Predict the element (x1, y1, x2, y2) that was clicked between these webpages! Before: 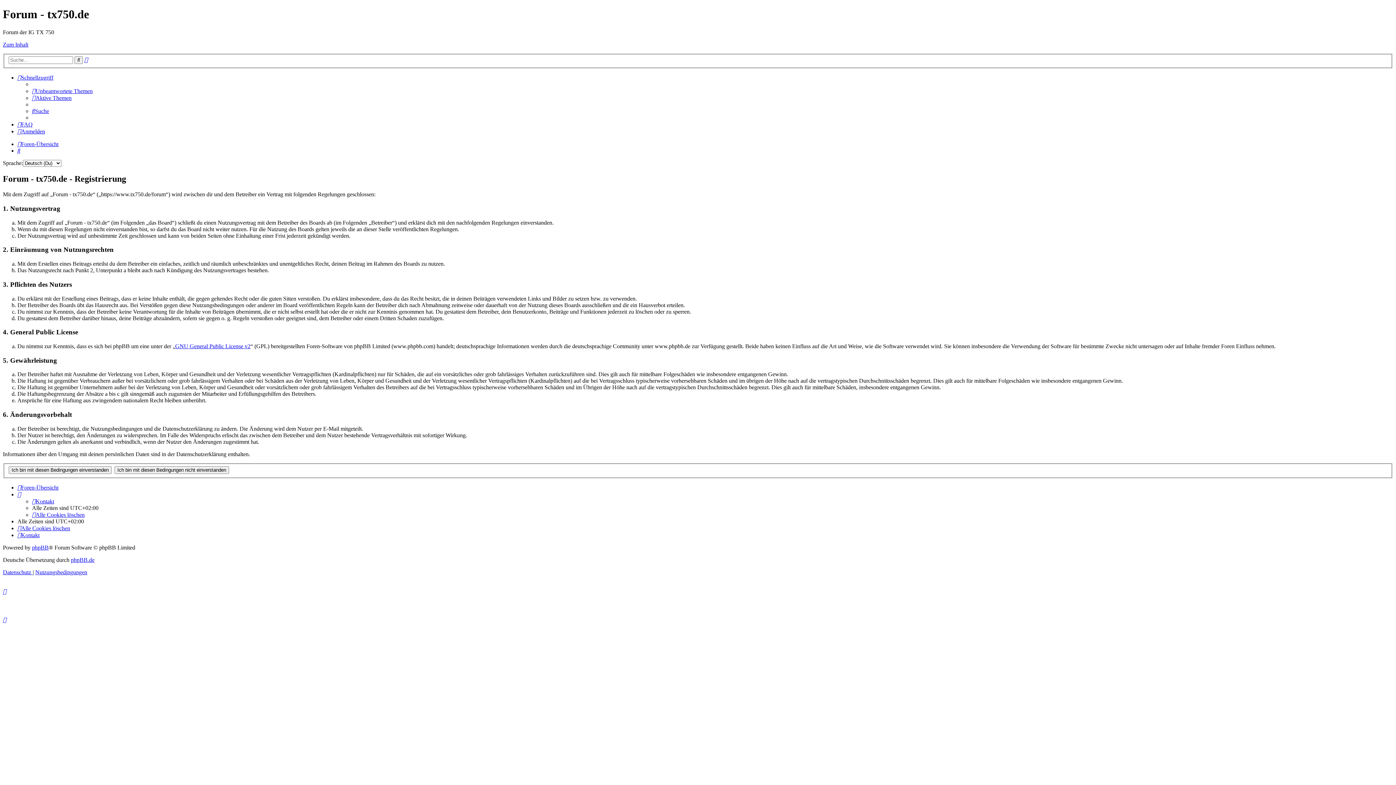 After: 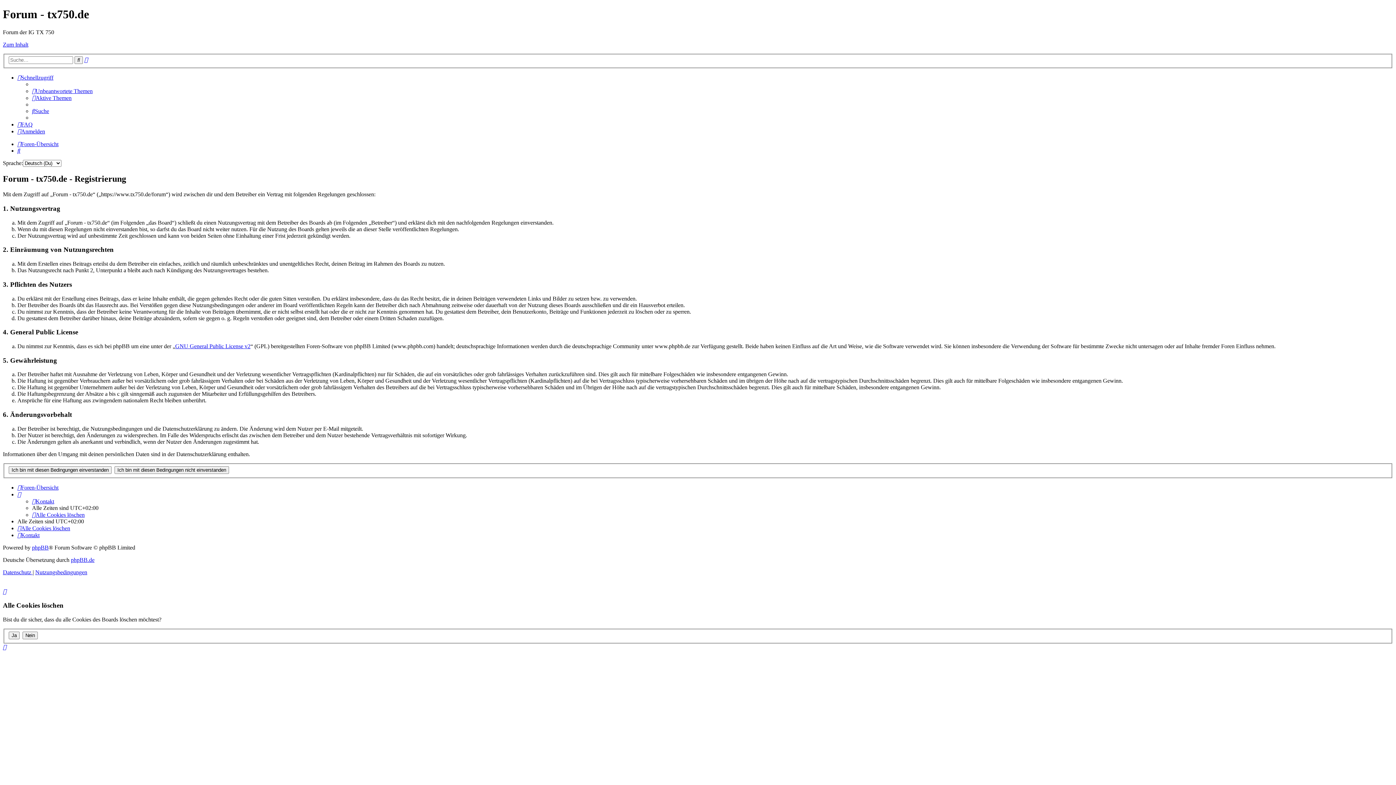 Action: bbox: (17, 525, 70, 531) label: Alle Cookies löschen